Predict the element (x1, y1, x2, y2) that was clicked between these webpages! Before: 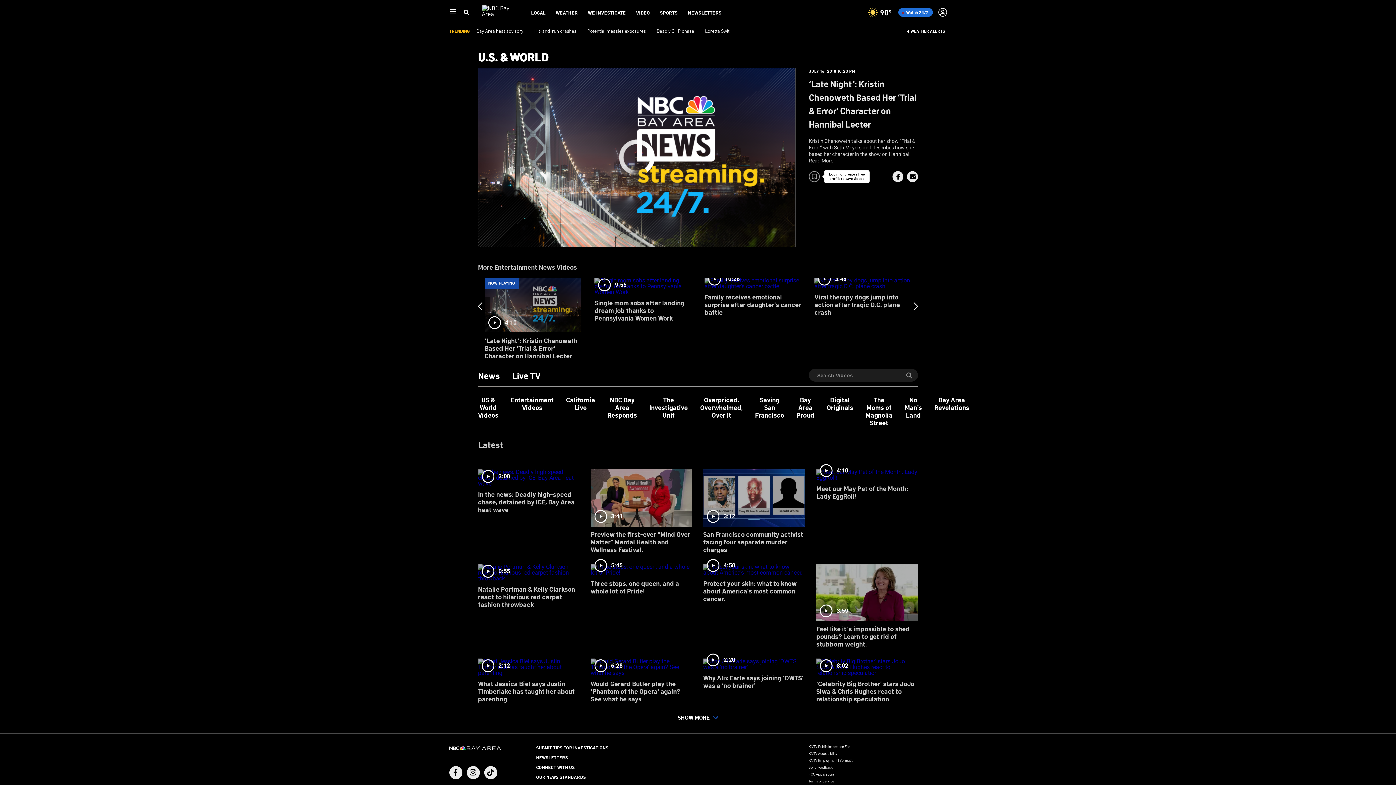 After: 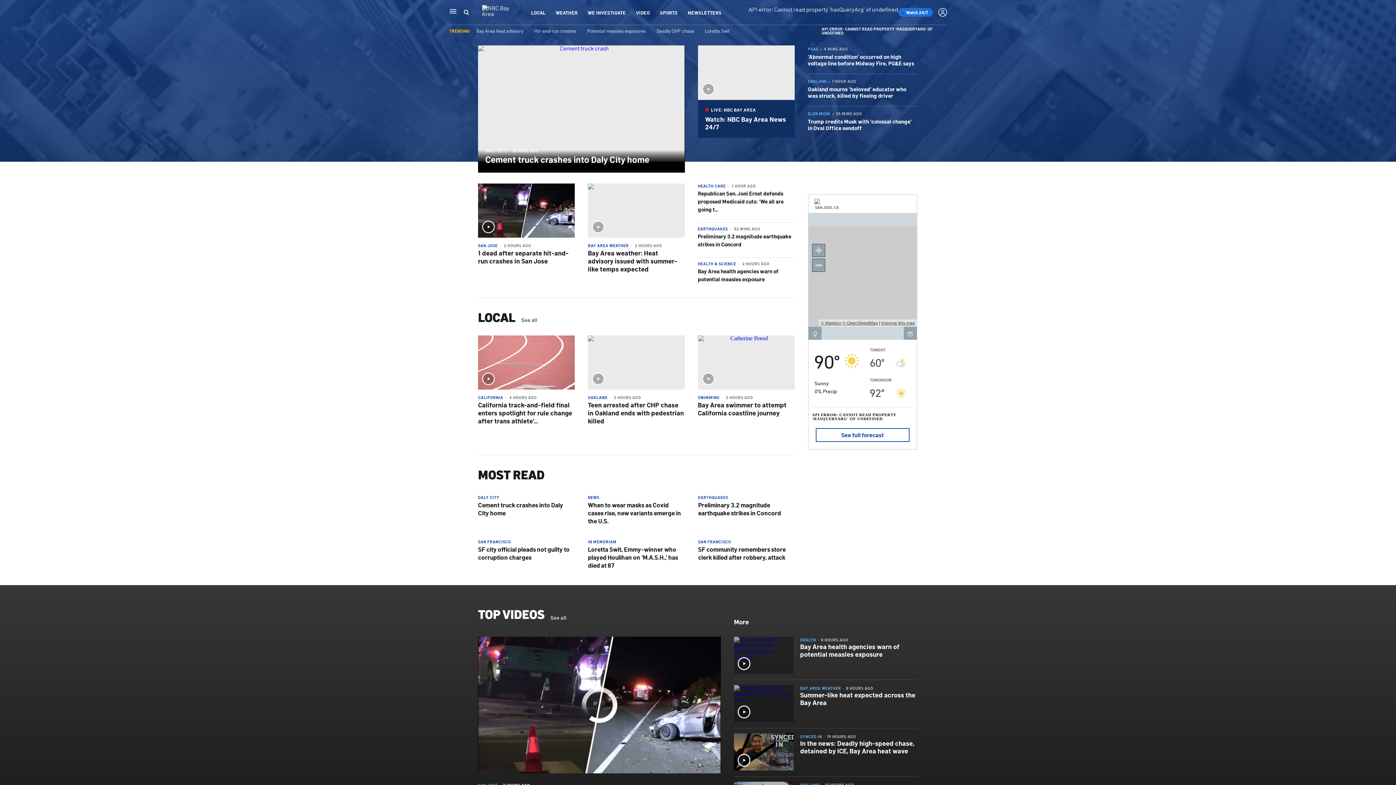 Action: bbox: (482, 9, 516, 17)